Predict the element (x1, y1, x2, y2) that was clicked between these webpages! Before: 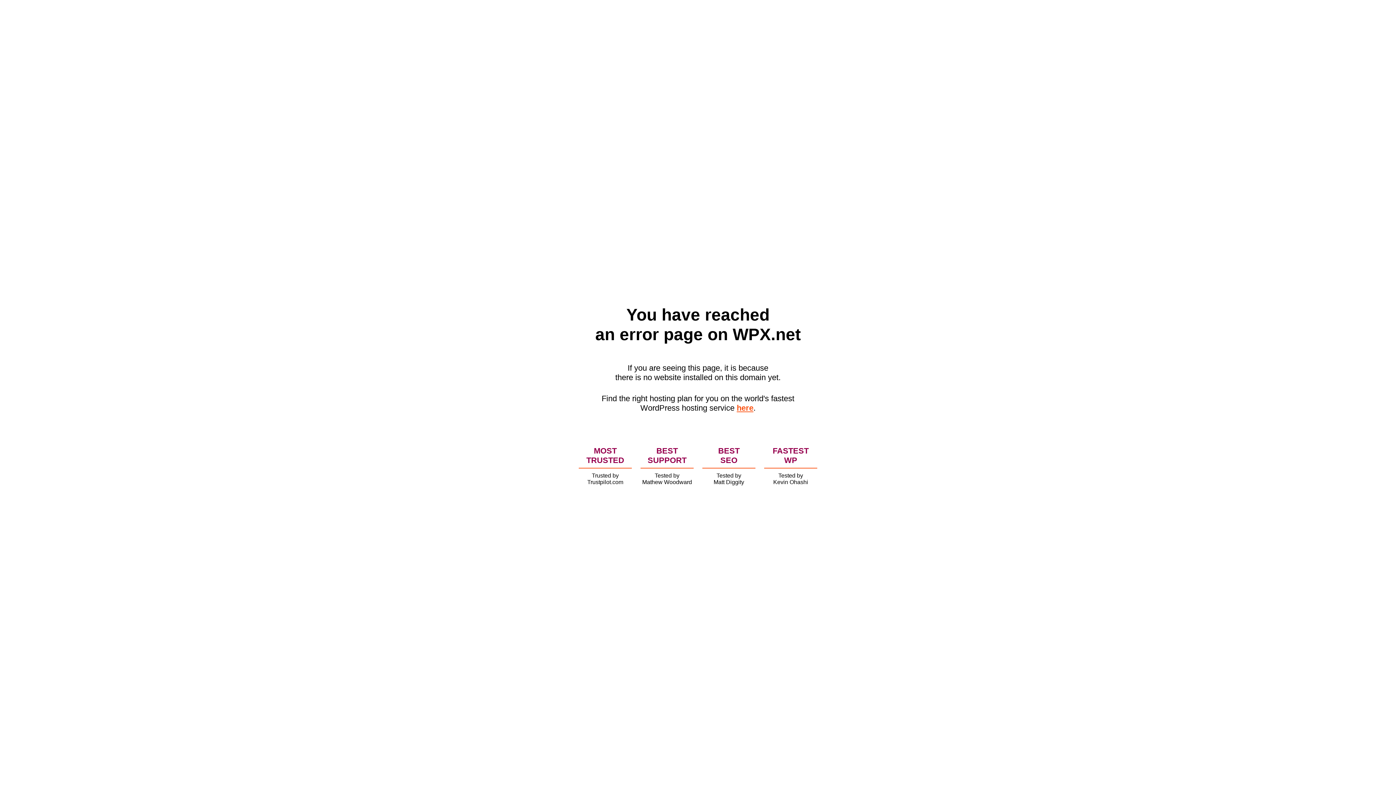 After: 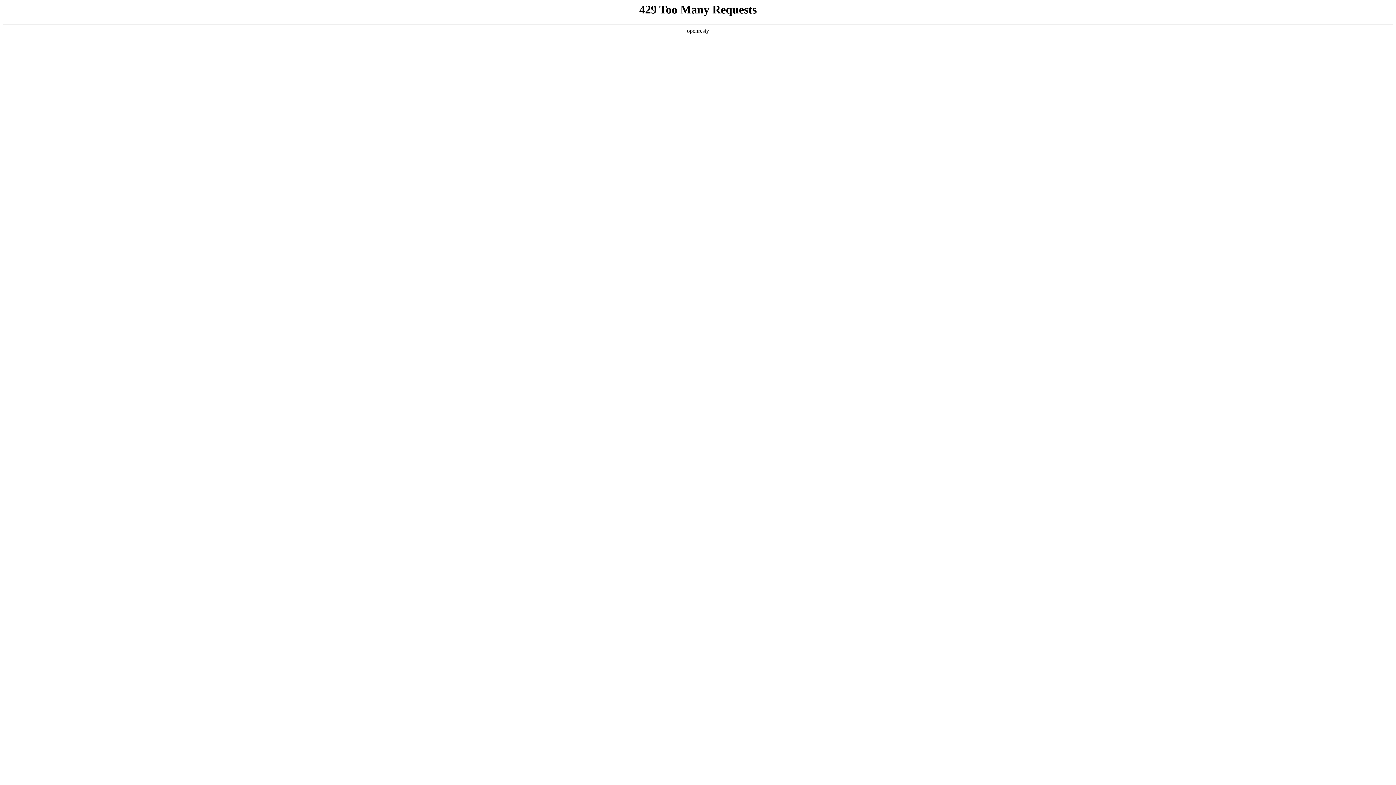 Action: bbox: (736, 403, 753, 412) label: here